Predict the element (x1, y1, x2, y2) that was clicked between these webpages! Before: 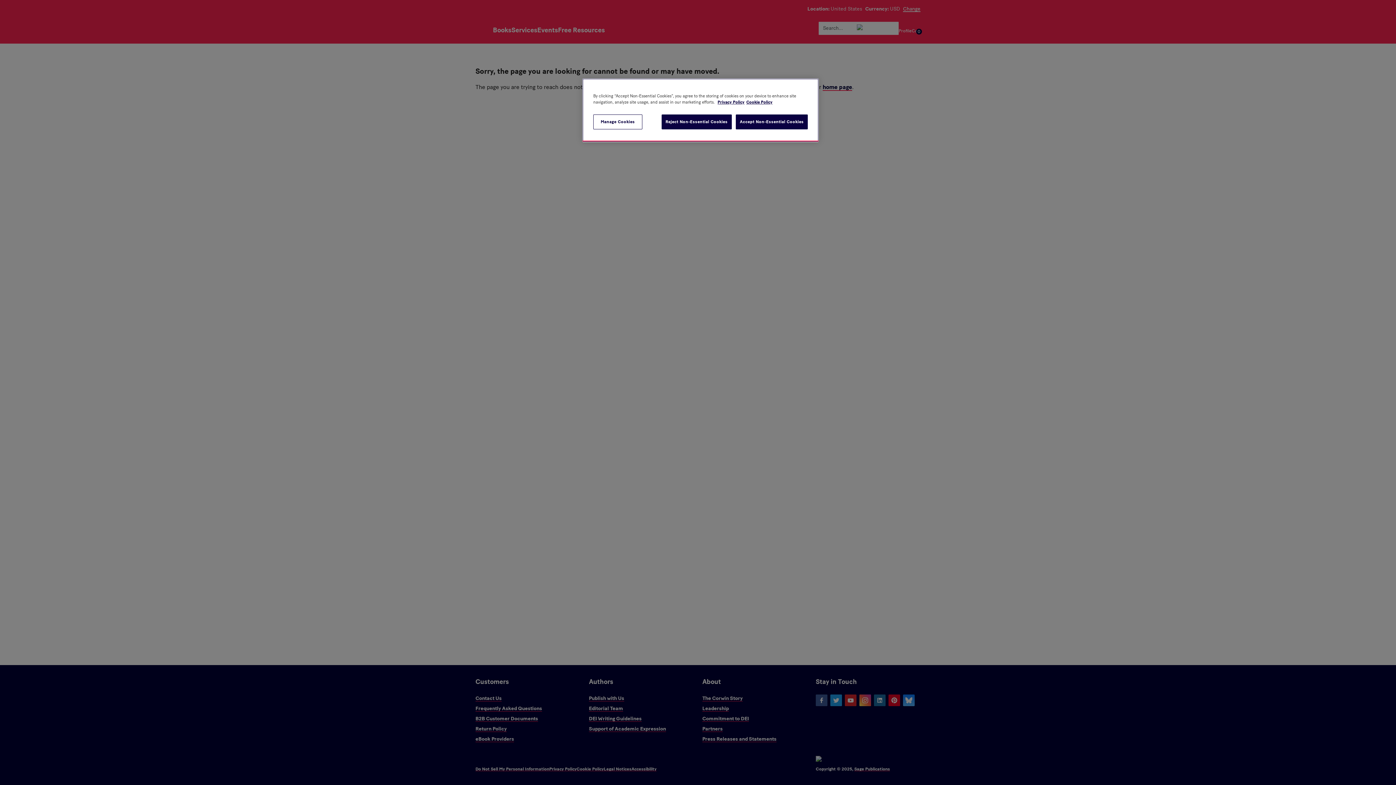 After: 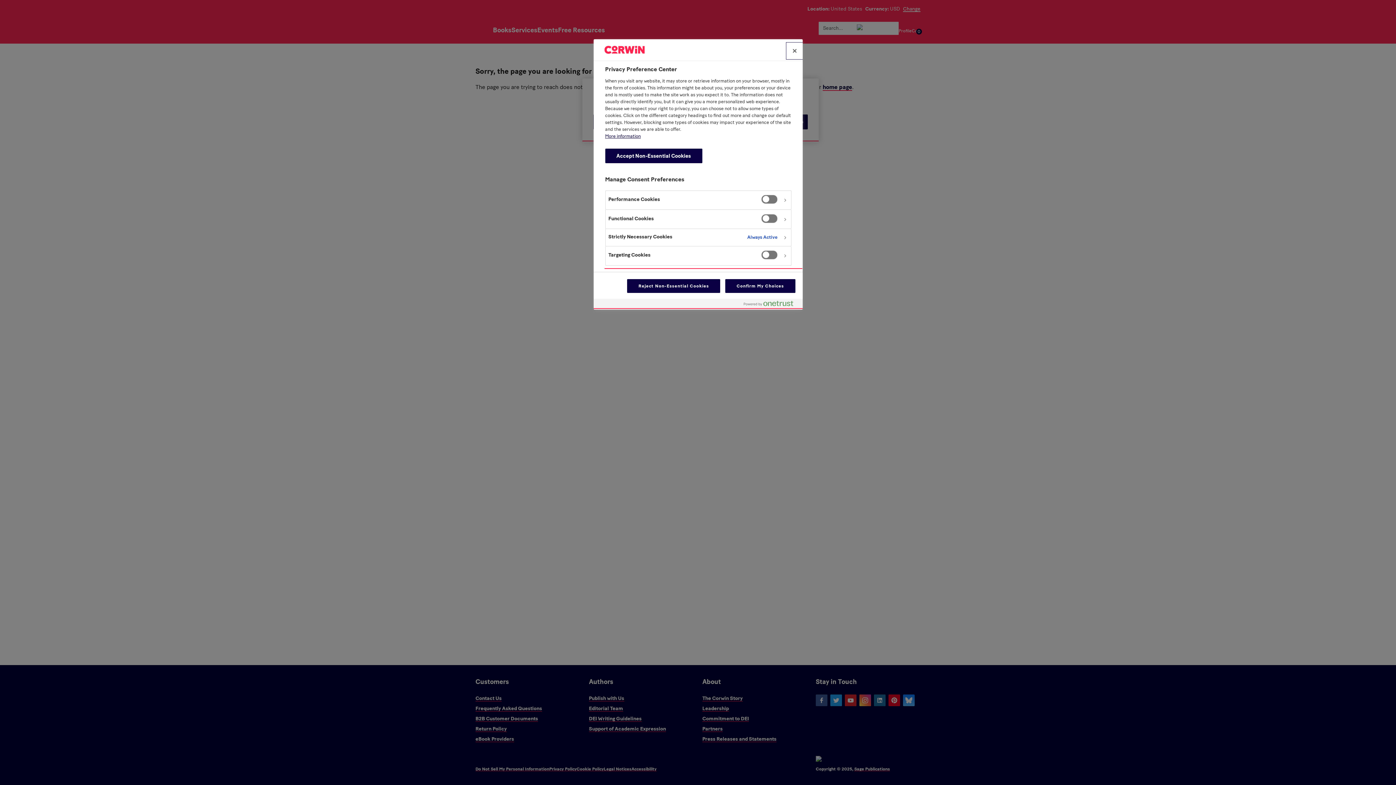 Action: bbox: (593, 114, 642, 129) label: Manage Cookies